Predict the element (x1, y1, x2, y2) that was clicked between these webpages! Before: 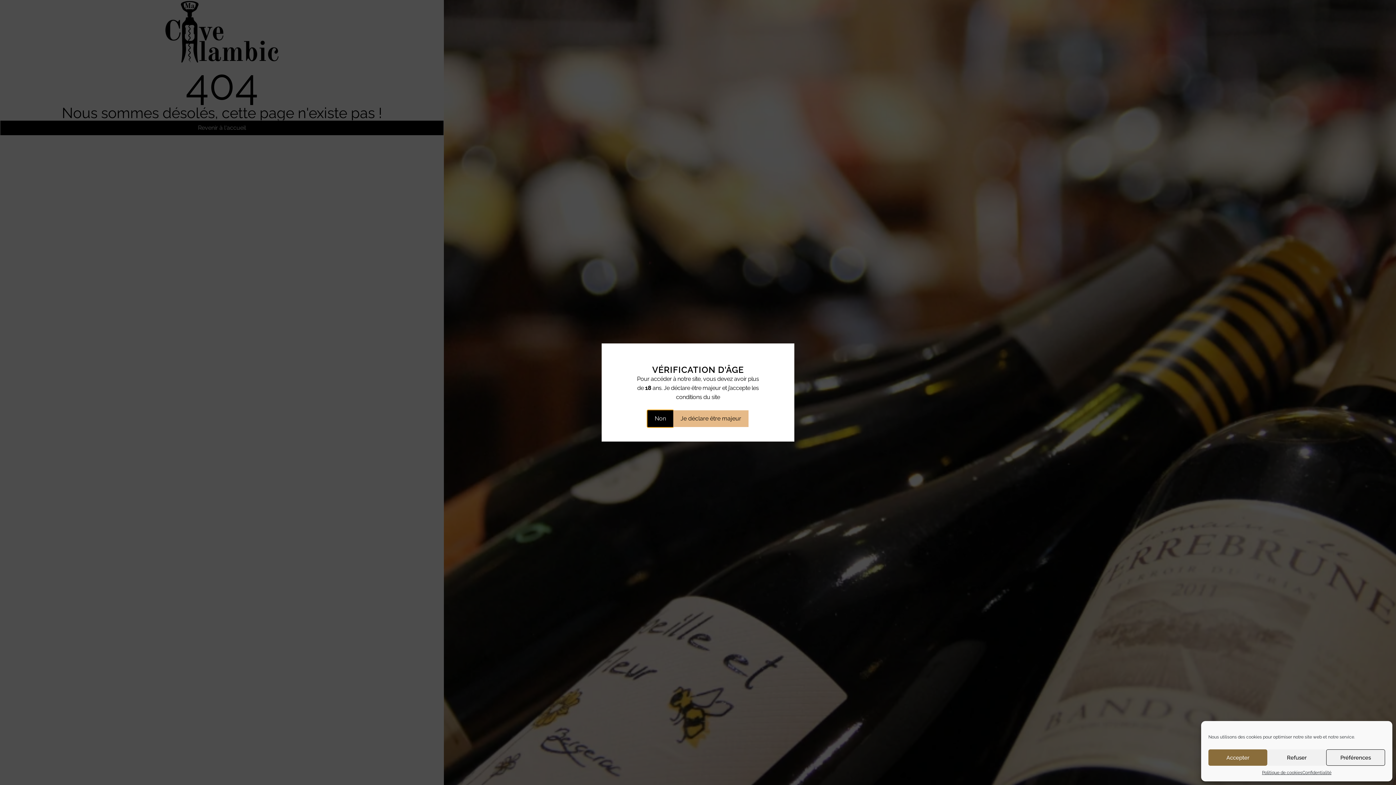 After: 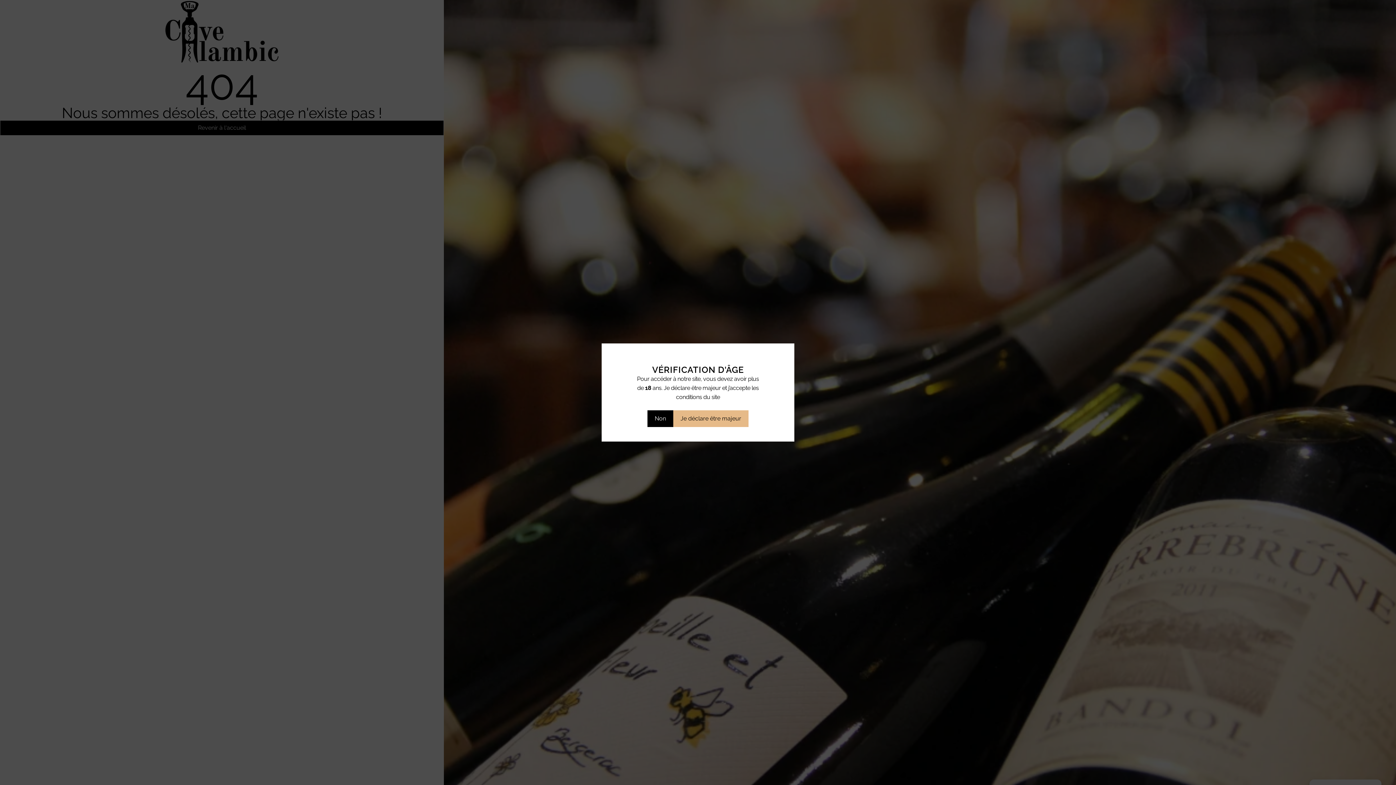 Action: label: Accepter bbox: (1208, 749, 1267, 766)